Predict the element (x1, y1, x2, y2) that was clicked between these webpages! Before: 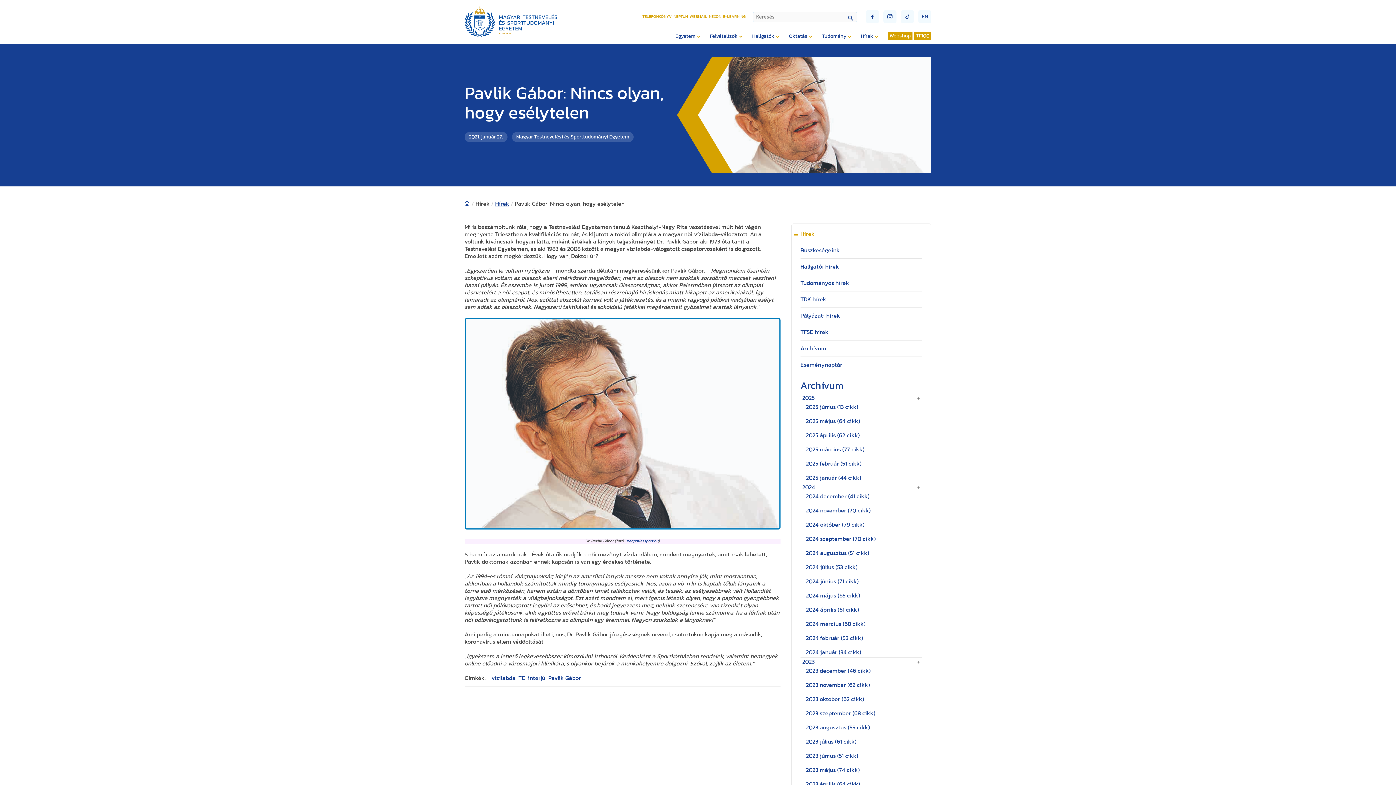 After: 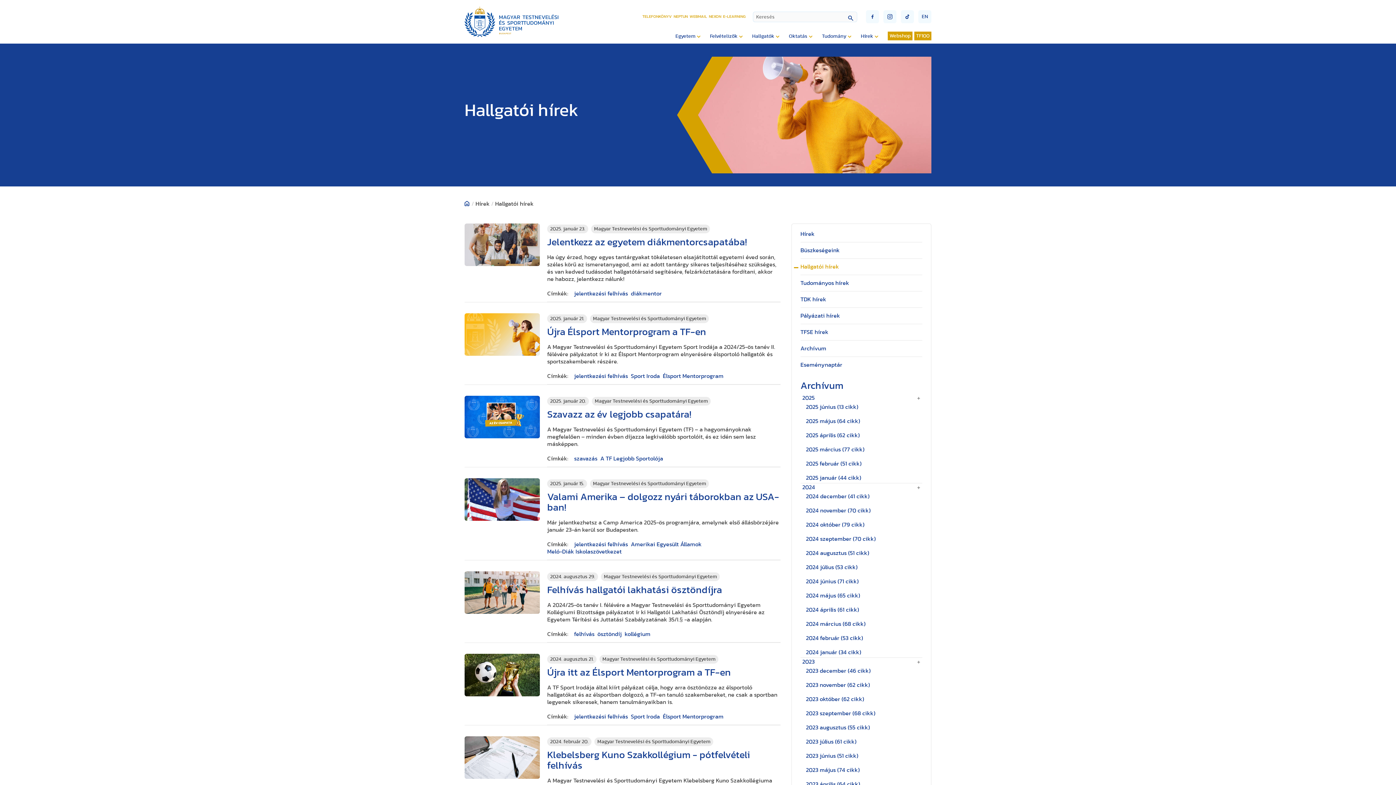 Action: bbox: (800, 264, 839, 269) label: Hallgatói hírek